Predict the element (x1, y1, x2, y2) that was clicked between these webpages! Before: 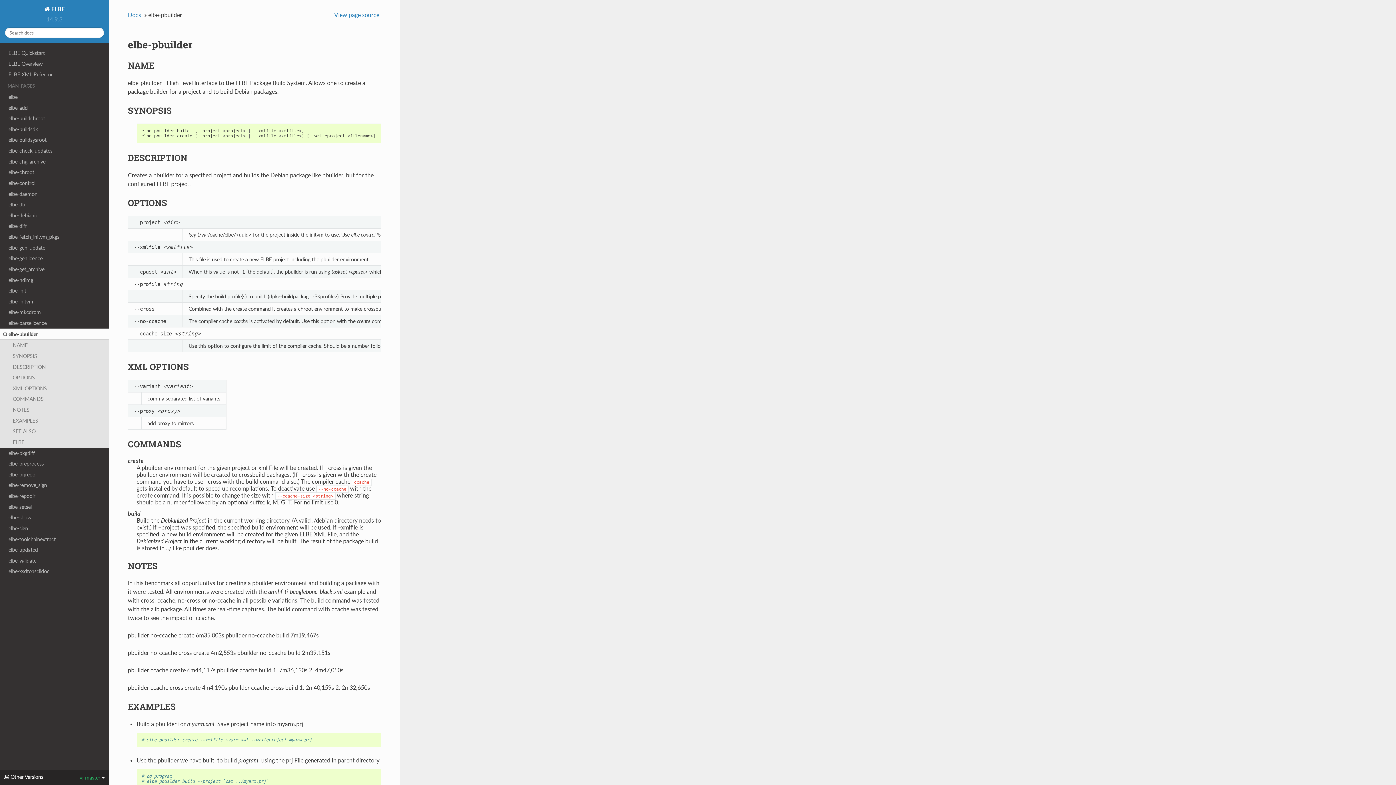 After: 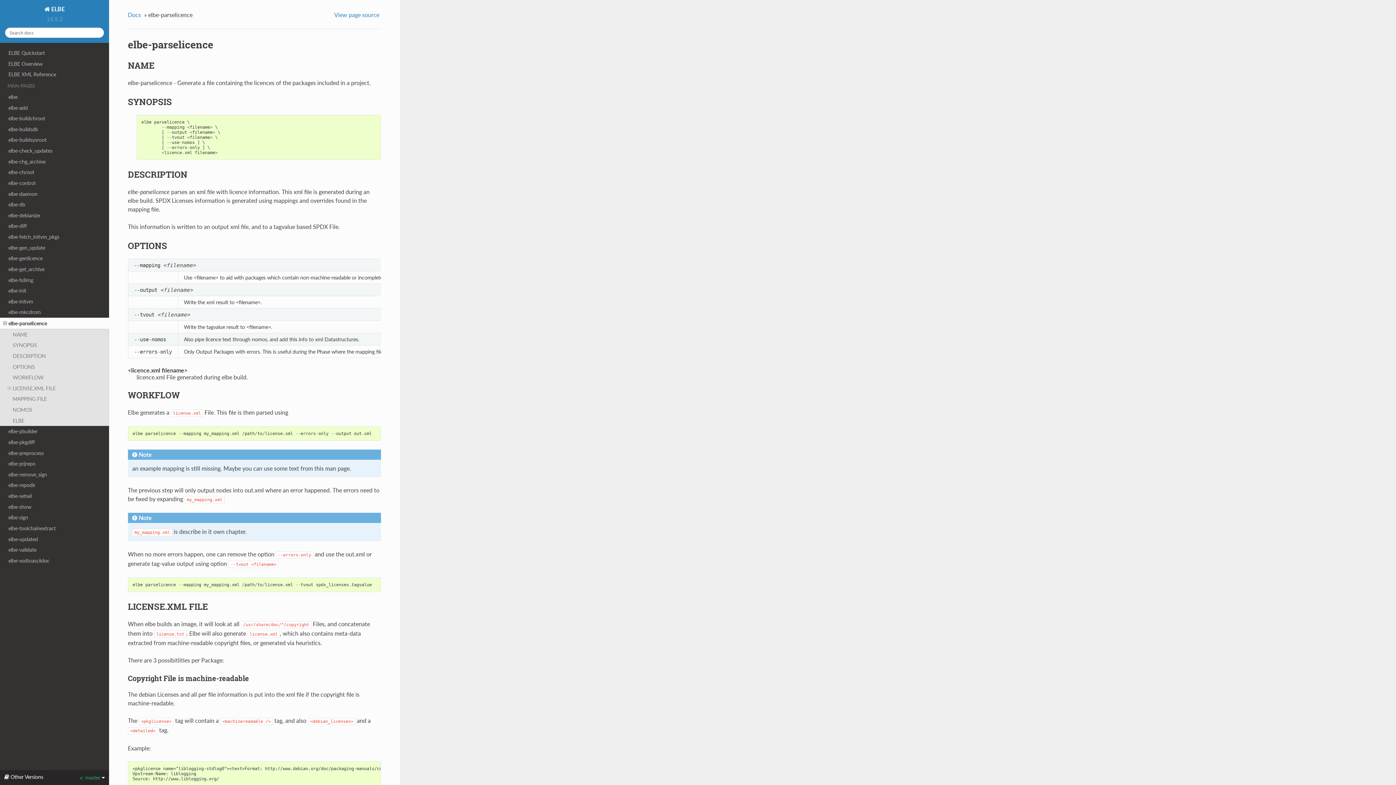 Action: bbox: (0, 317, 109, 328) label: elbe-parselicence